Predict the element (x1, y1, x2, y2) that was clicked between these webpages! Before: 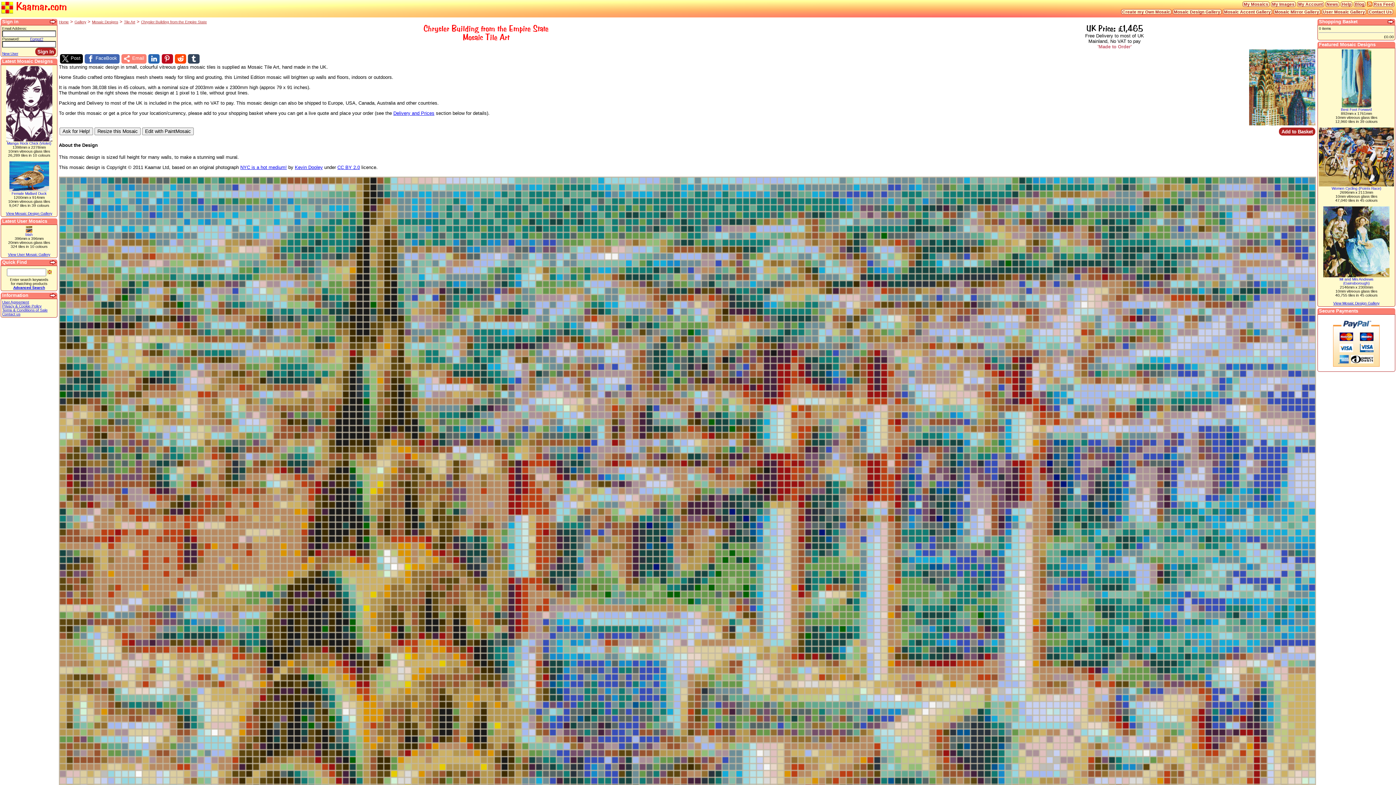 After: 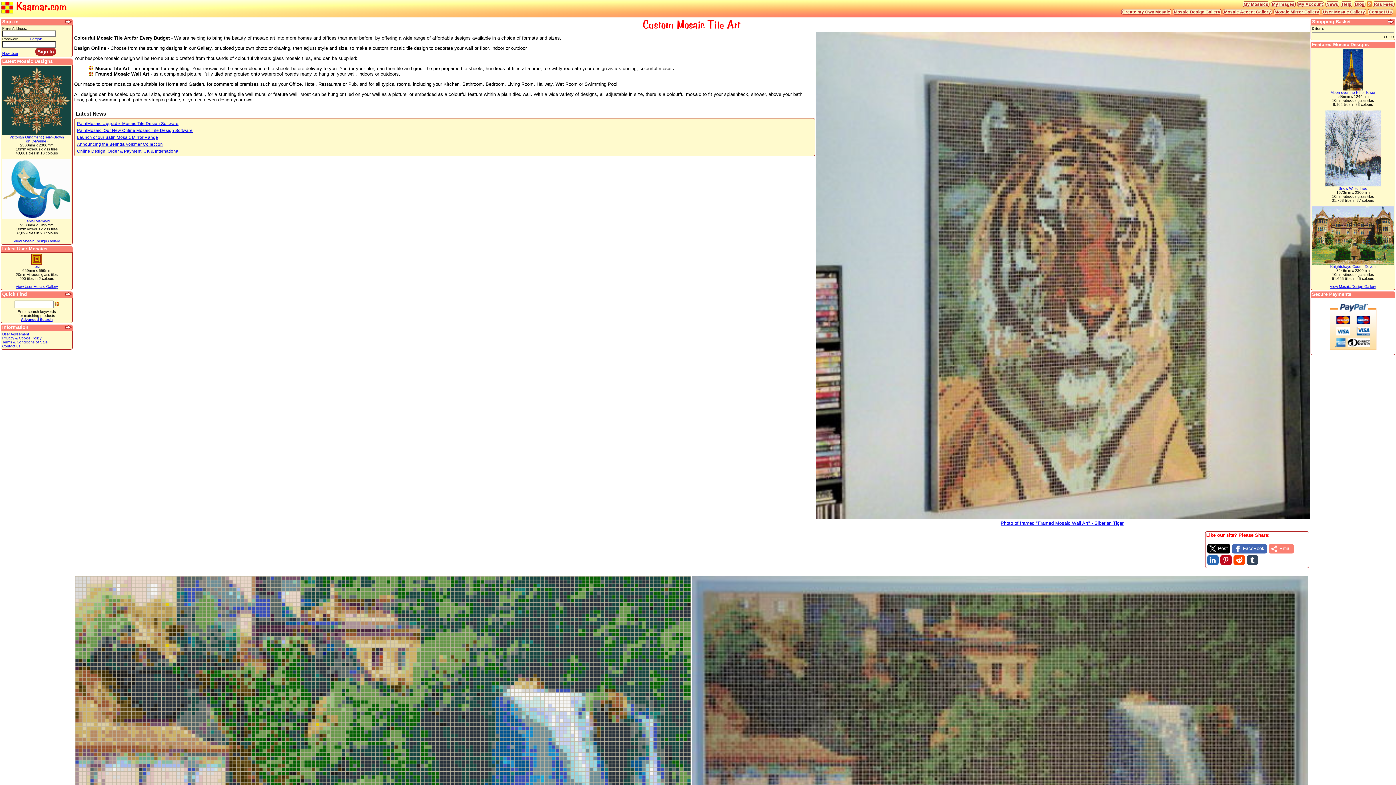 Action: label:  Kaamar.com bbox: (1, 0, 66, 13)